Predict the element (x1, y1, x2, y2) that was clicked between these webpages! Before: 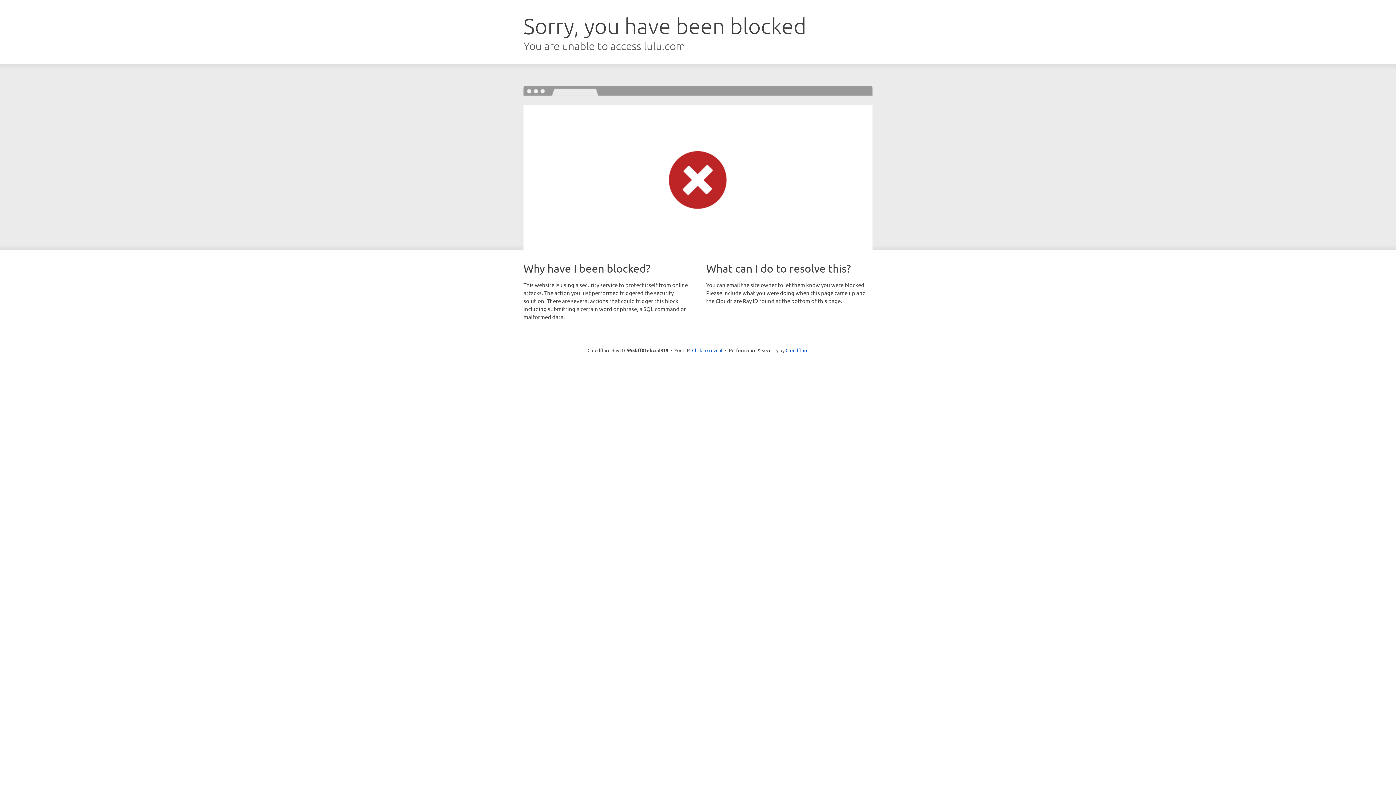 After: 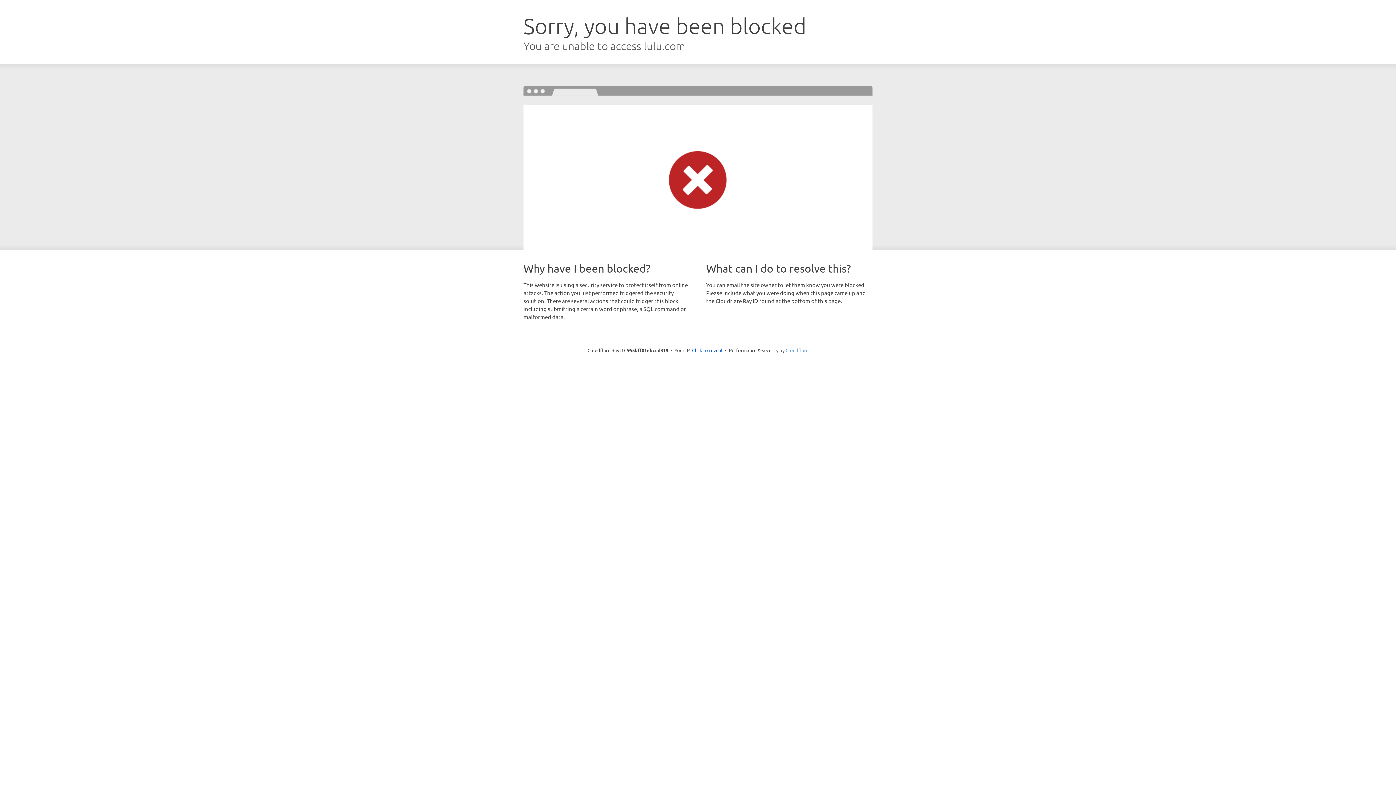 Action: label: Cloudflare bbox: (785, 347, 808, 353)